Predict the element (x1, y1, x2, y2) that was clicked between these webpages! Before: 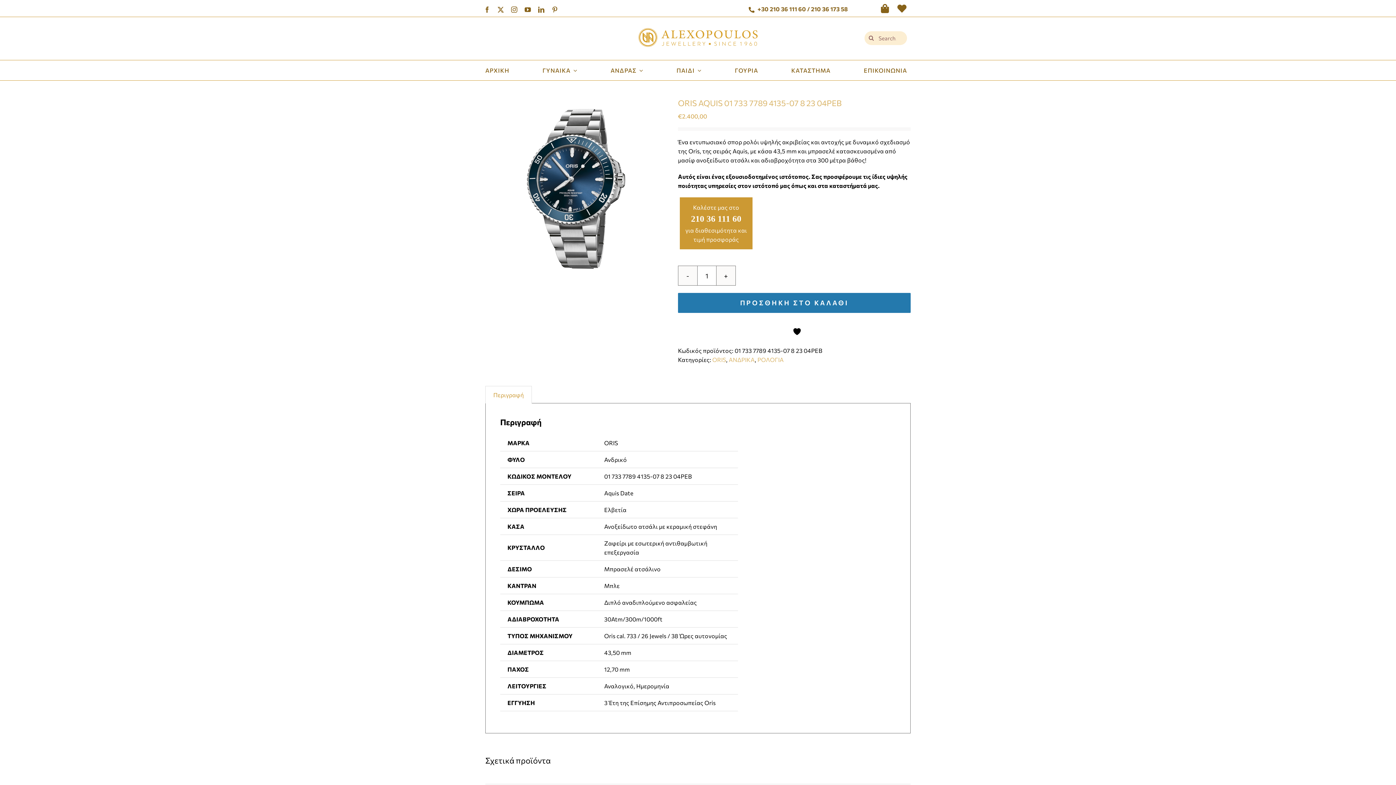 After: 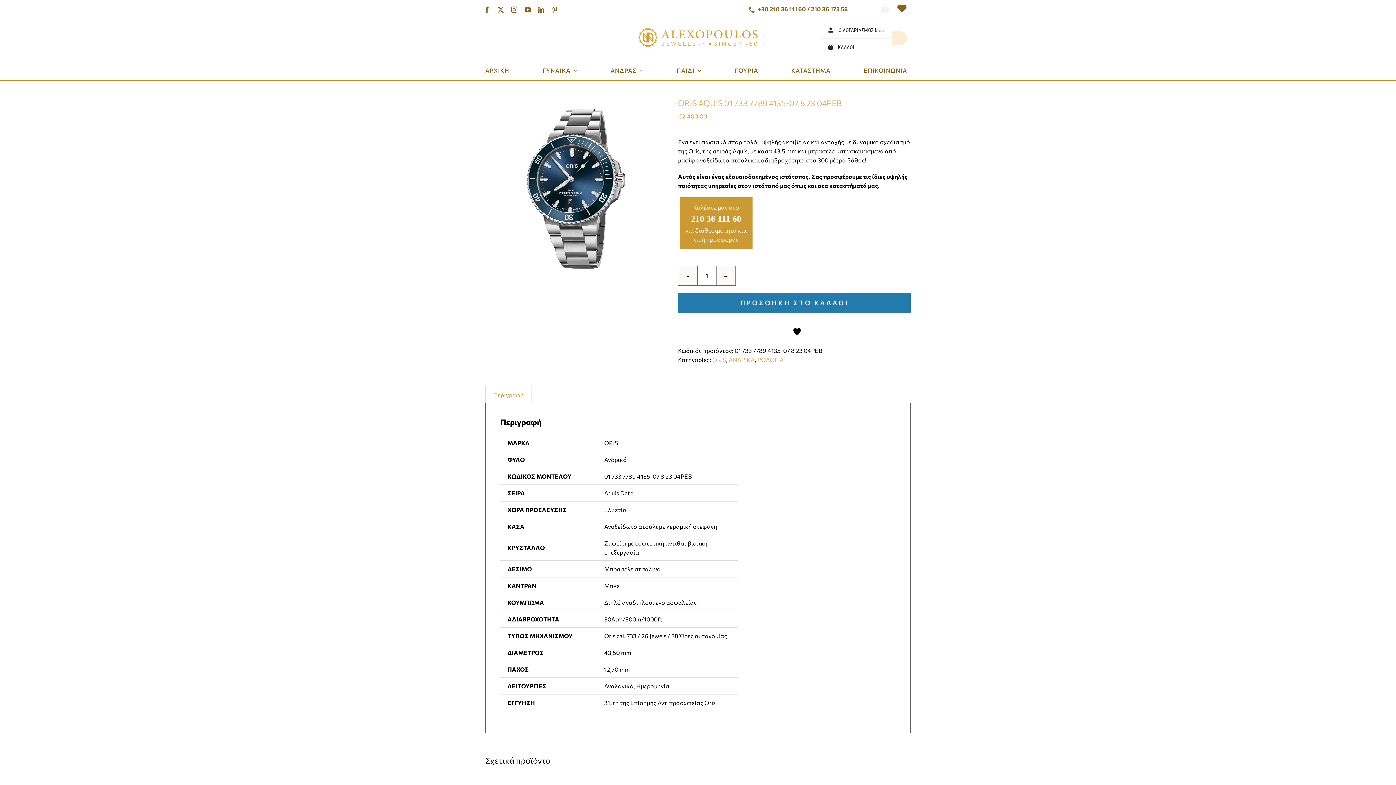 Action: bbox: (875, 0, 892, 21)